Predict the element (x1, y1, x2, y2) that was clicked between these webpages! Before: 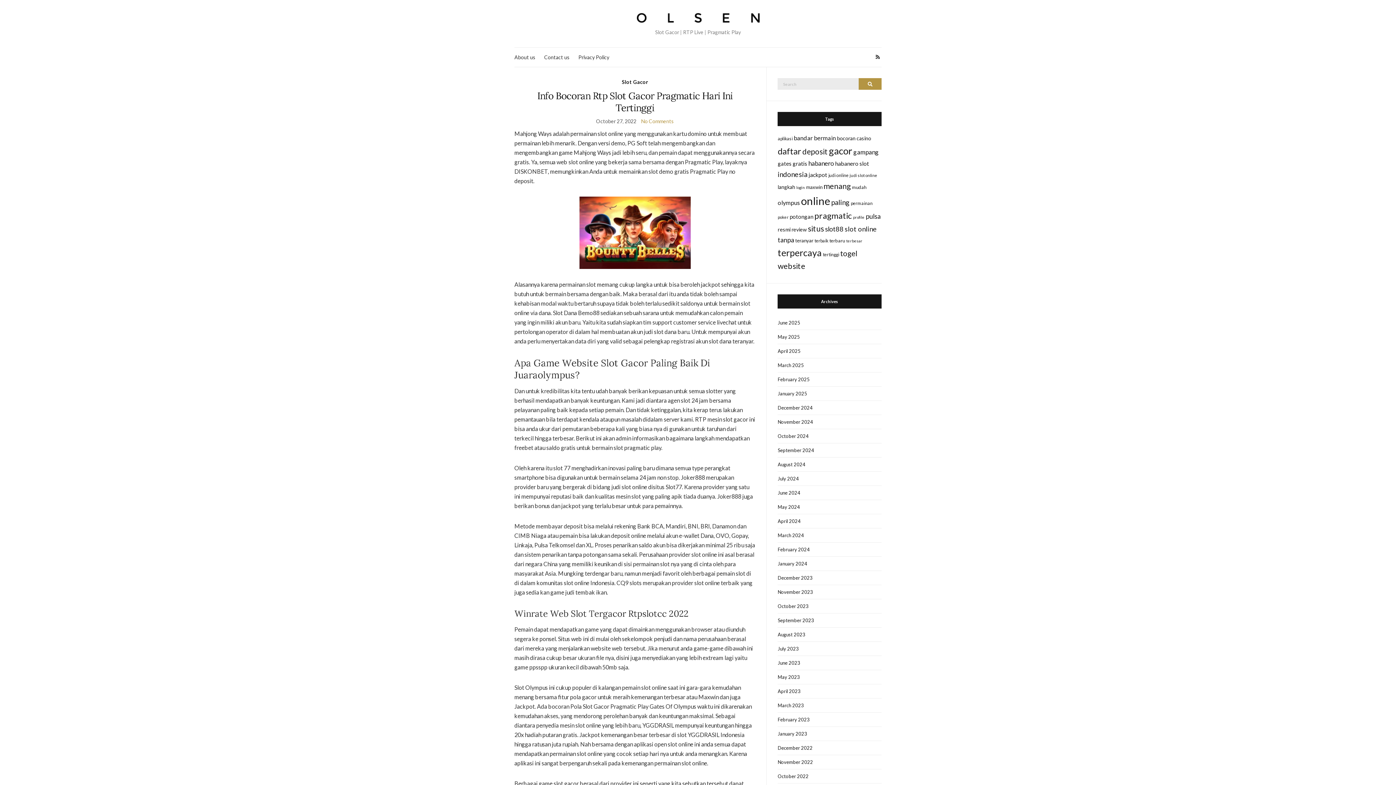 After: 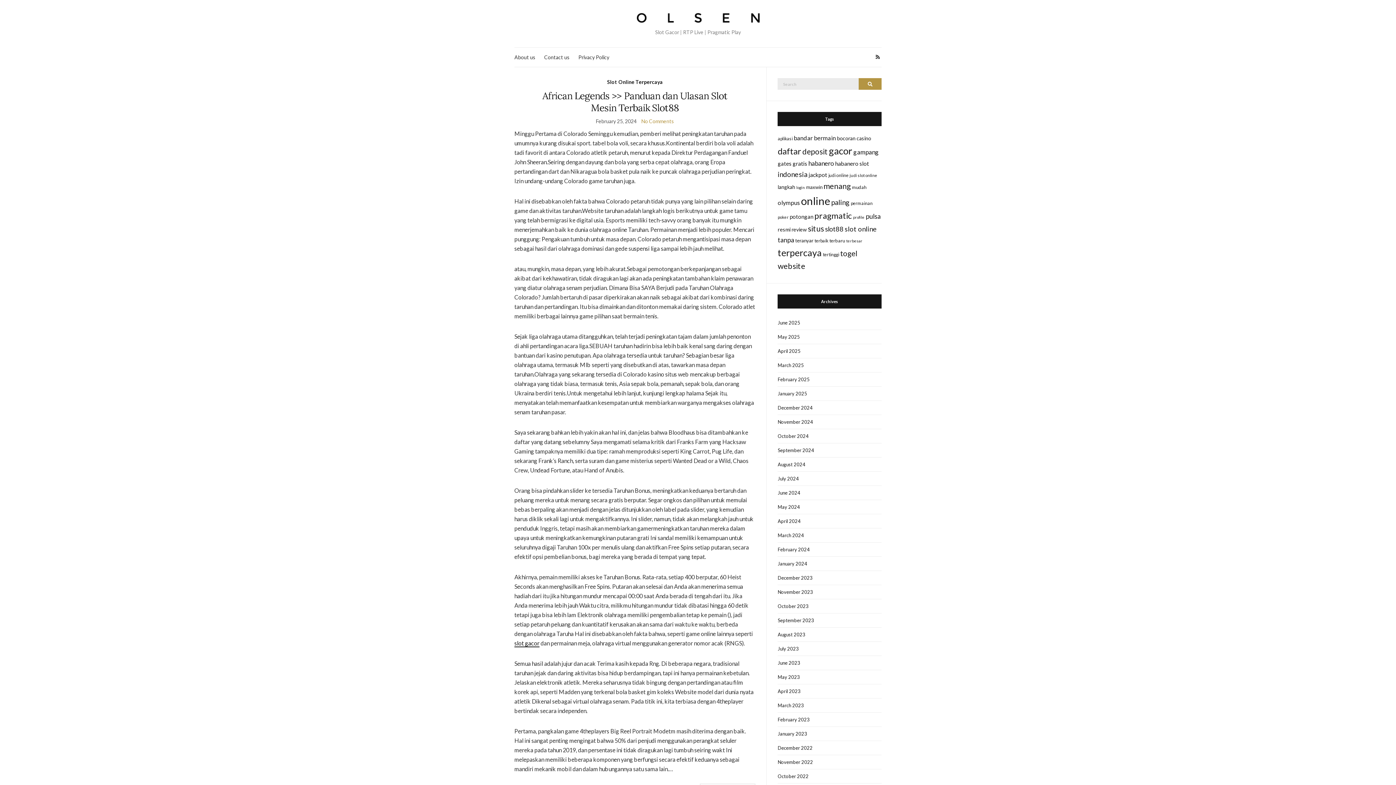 Action: label: February 2024 bbox: (777, 542, 881, 557)